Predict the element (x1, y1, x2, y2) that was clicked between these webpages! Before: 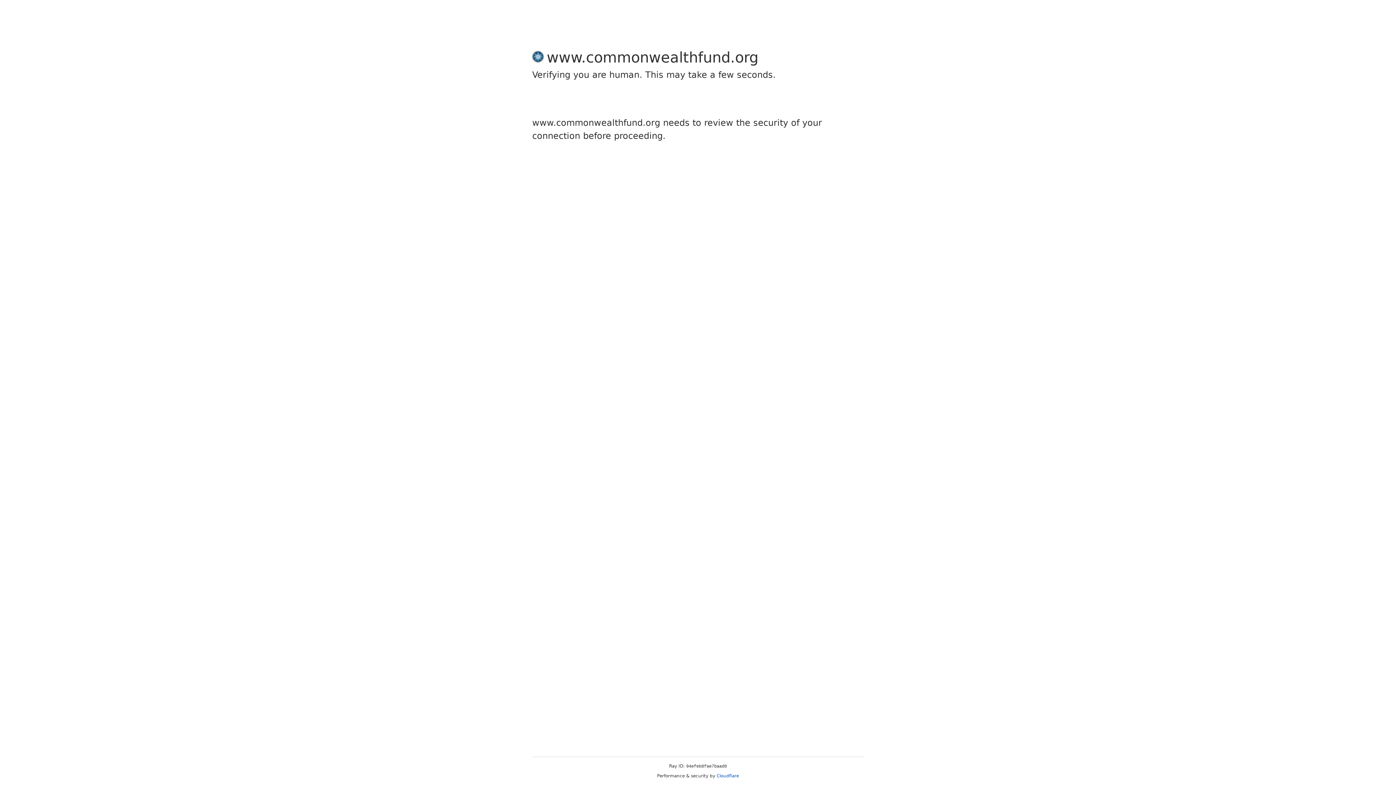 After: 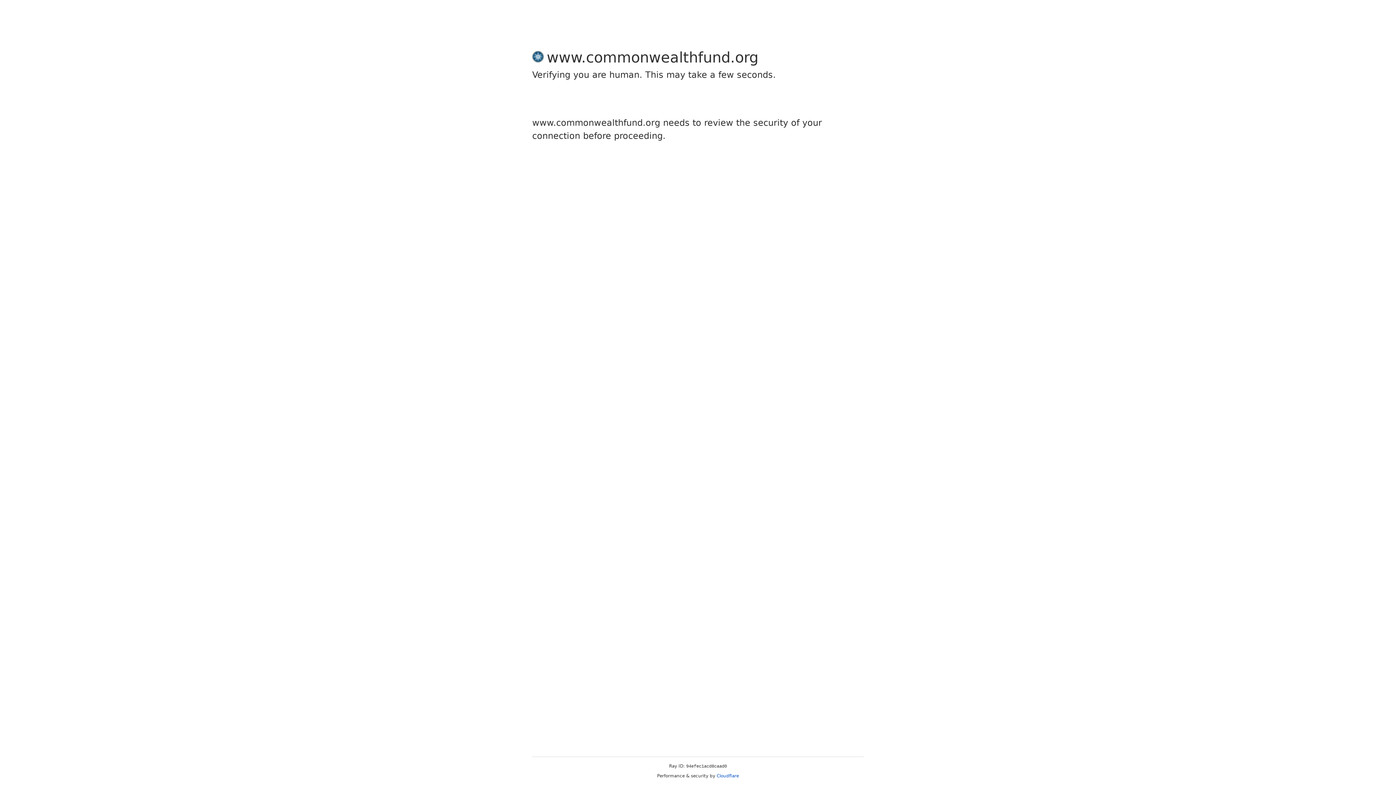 Action: bbox: (716, 773, 739, 778) label: Cloudflare